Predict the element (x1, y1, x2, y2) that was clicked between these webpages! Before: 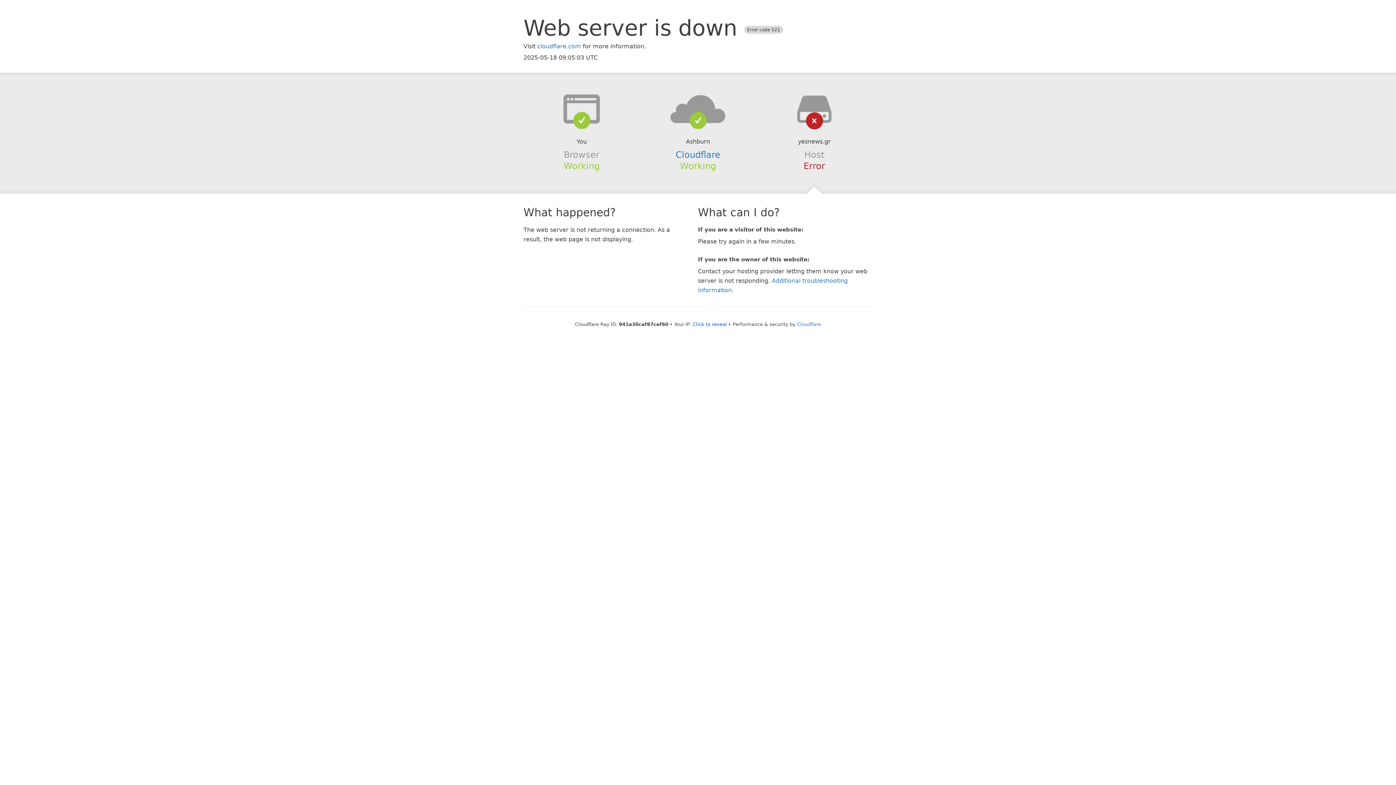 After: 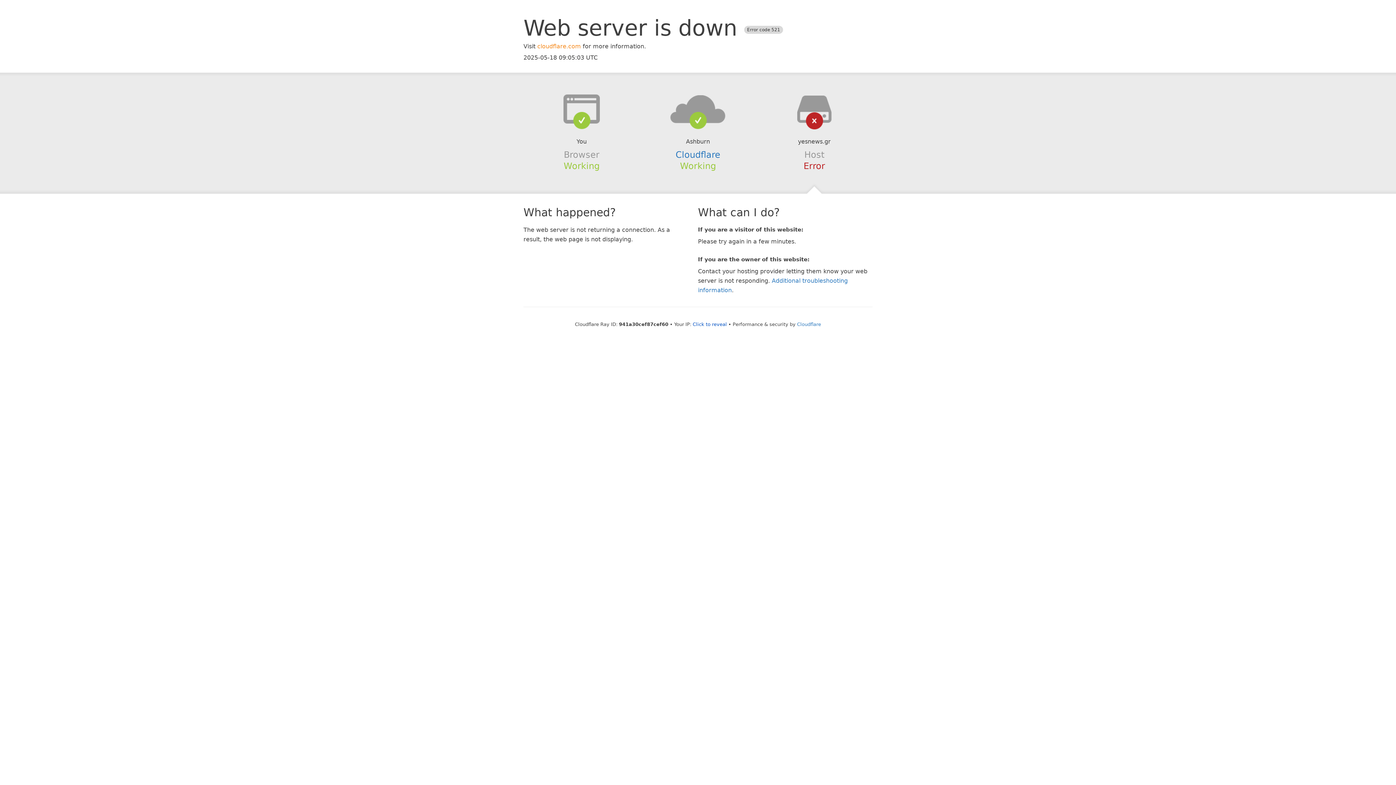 Action: bbox: (537, 42, 581, 49) label: cloudflare.com